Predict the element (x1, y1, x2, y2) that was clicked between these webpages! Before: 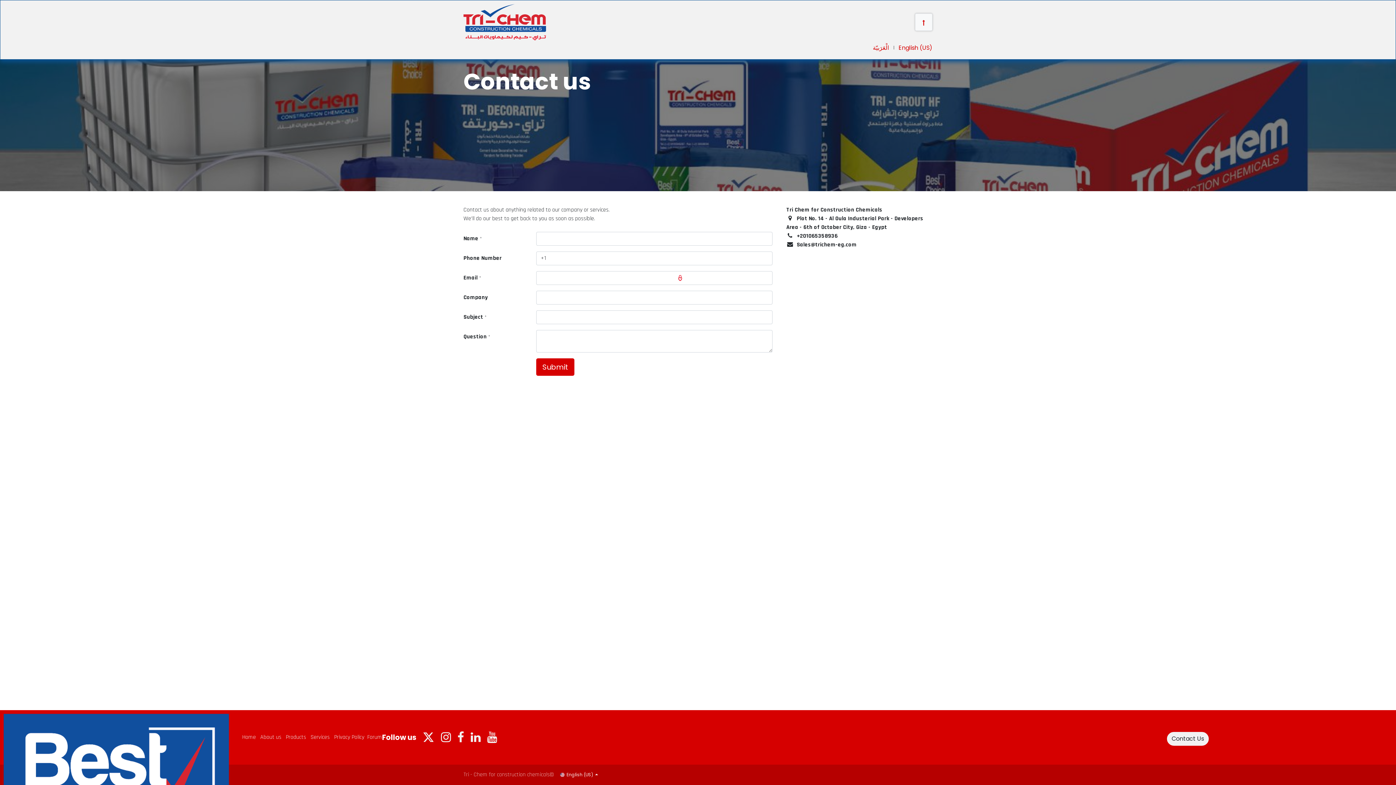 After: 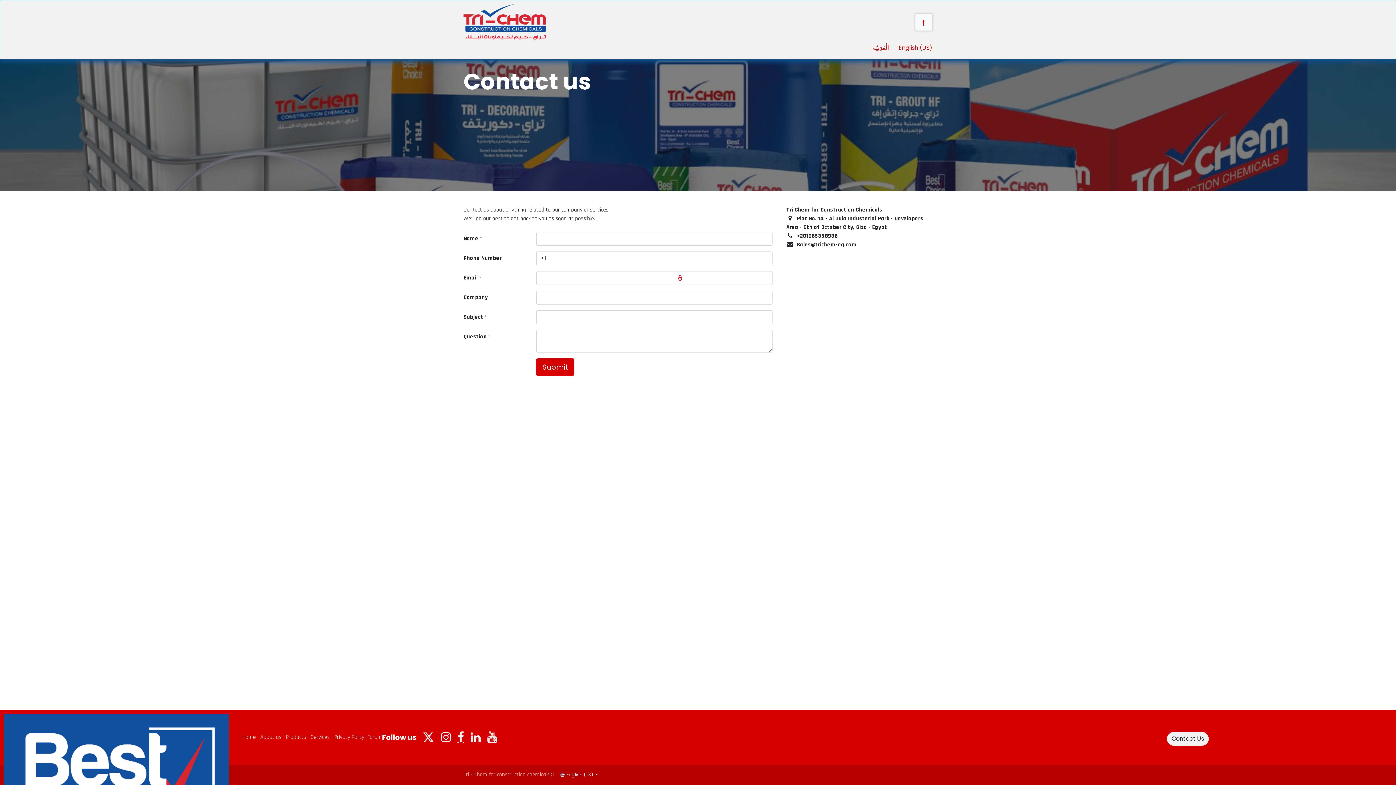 Action: bbox: (456, 730, 465, 745)